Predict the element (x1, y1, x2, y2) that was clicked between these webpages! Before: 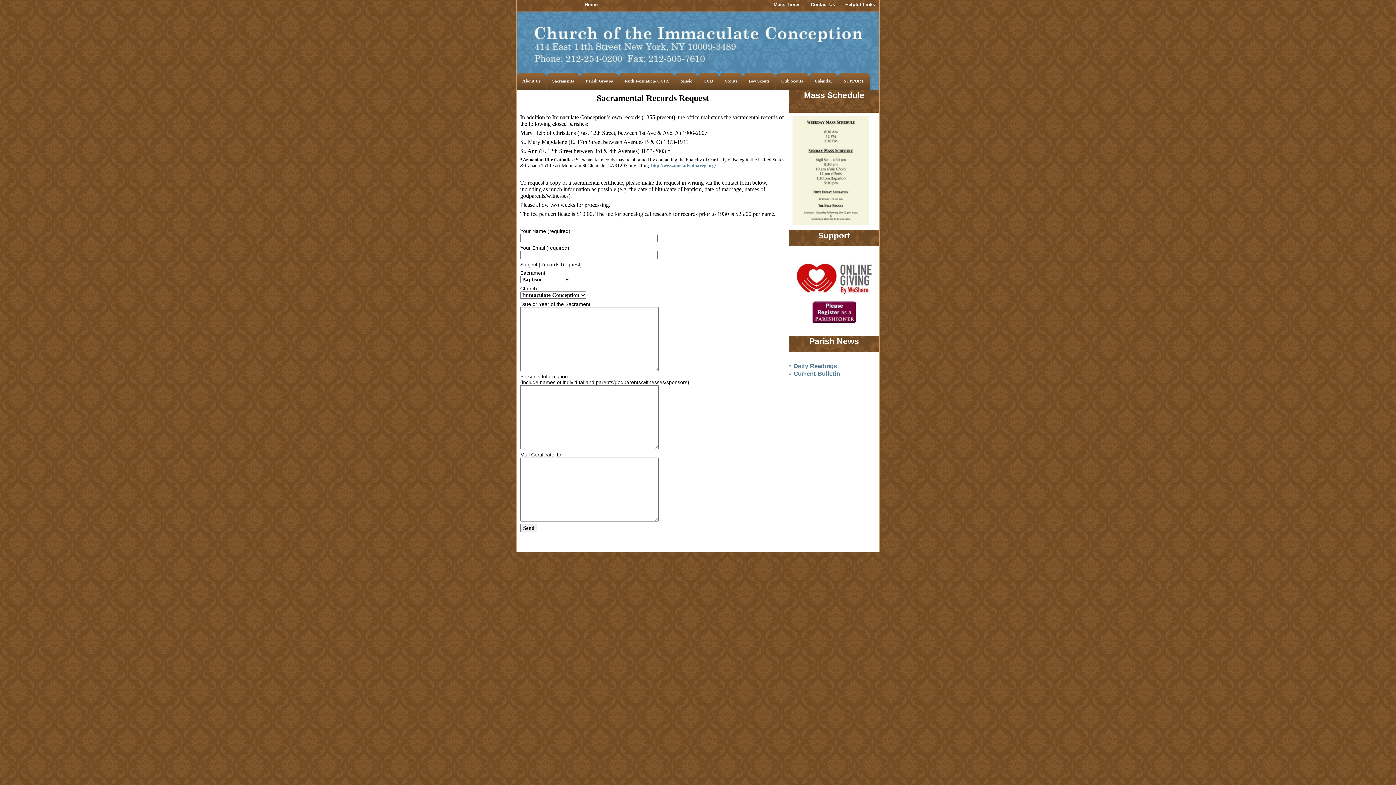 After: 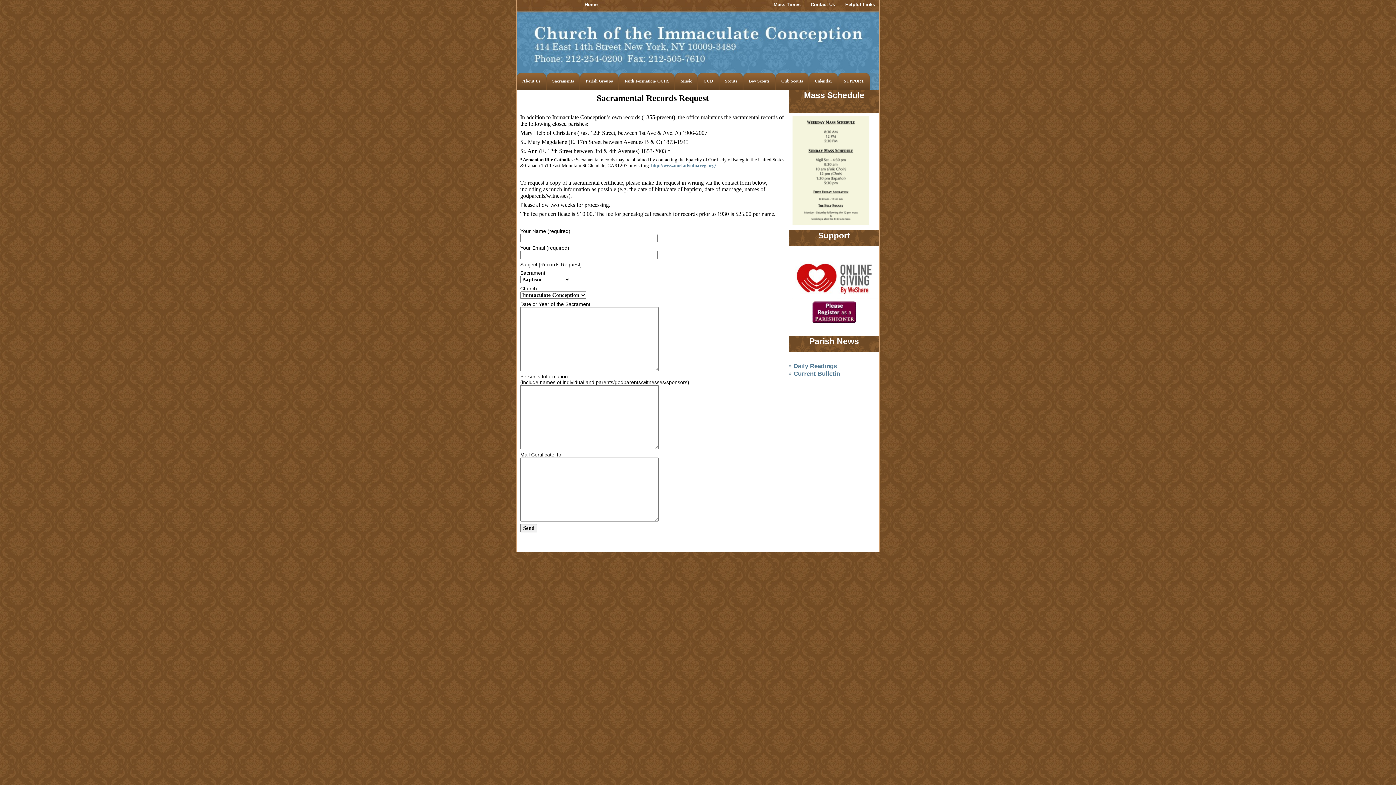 Action: label: Helpful Links bbox: (845, 1, 875, 7)